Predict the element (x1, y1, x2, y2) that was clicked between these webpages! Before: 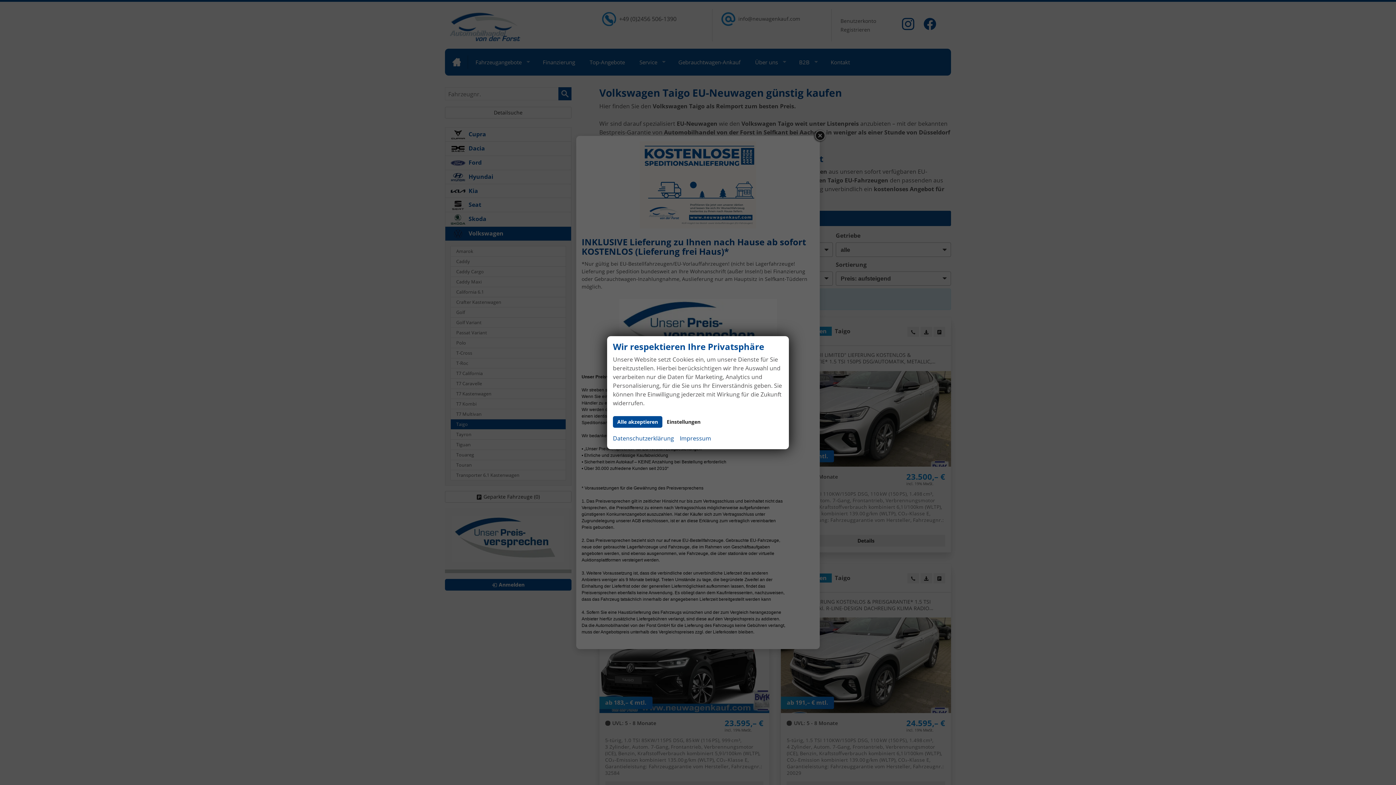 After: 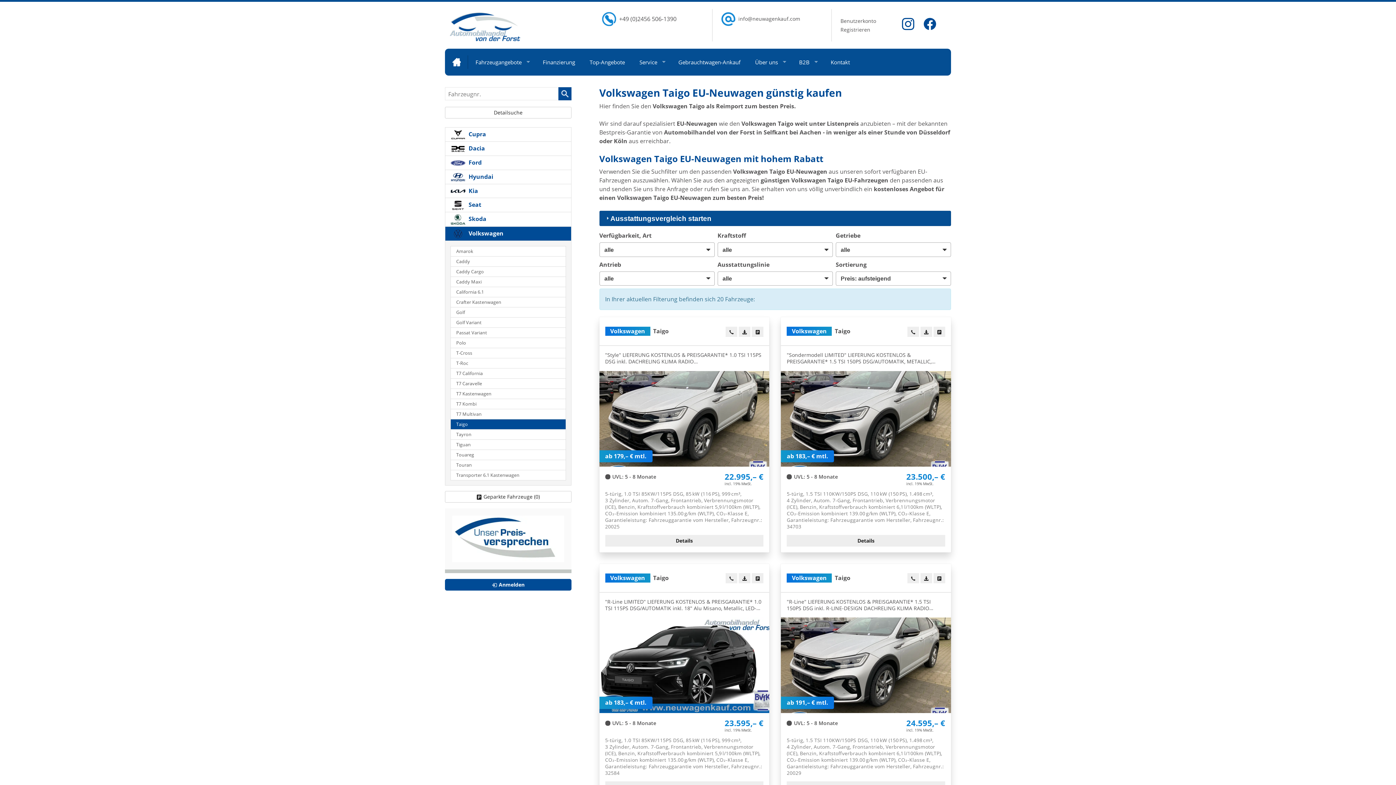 Action: bbox: (613, 416, 662, 427) label: Alle akzeptieren